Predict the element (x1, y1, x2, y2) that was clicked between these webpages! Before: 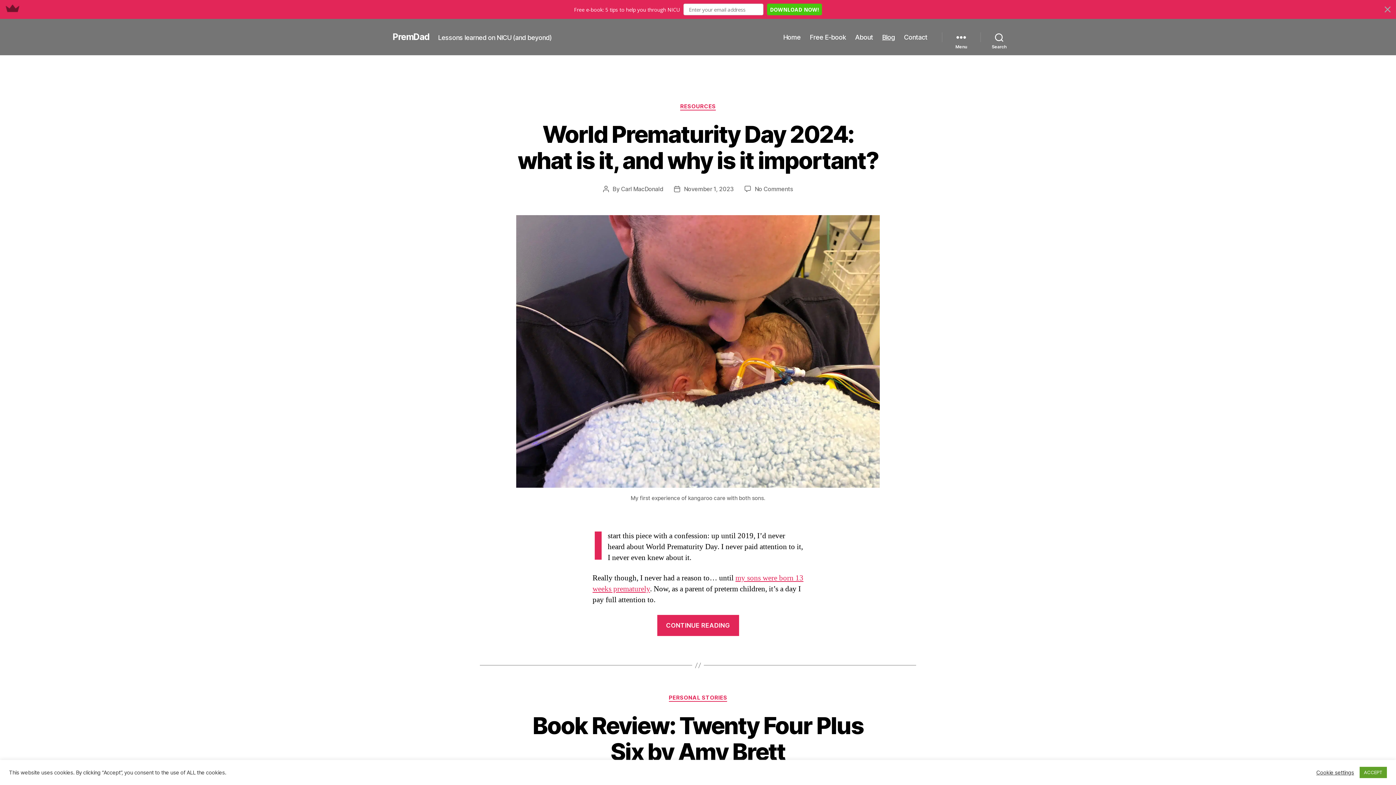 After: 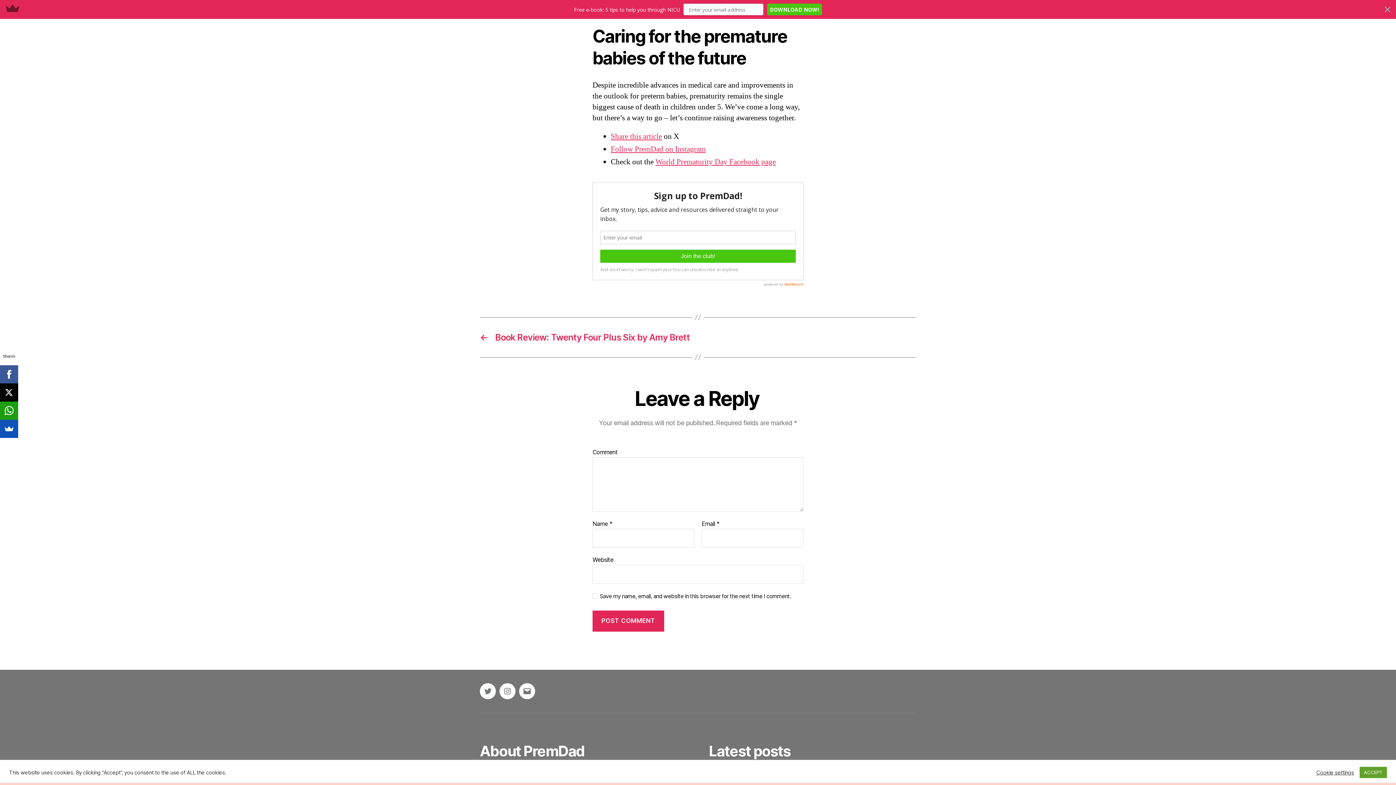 Action: bbox: (754, 147, 793, 154) label: No Comments
on World Prematurity Day 2024: what is it, and why is it important?